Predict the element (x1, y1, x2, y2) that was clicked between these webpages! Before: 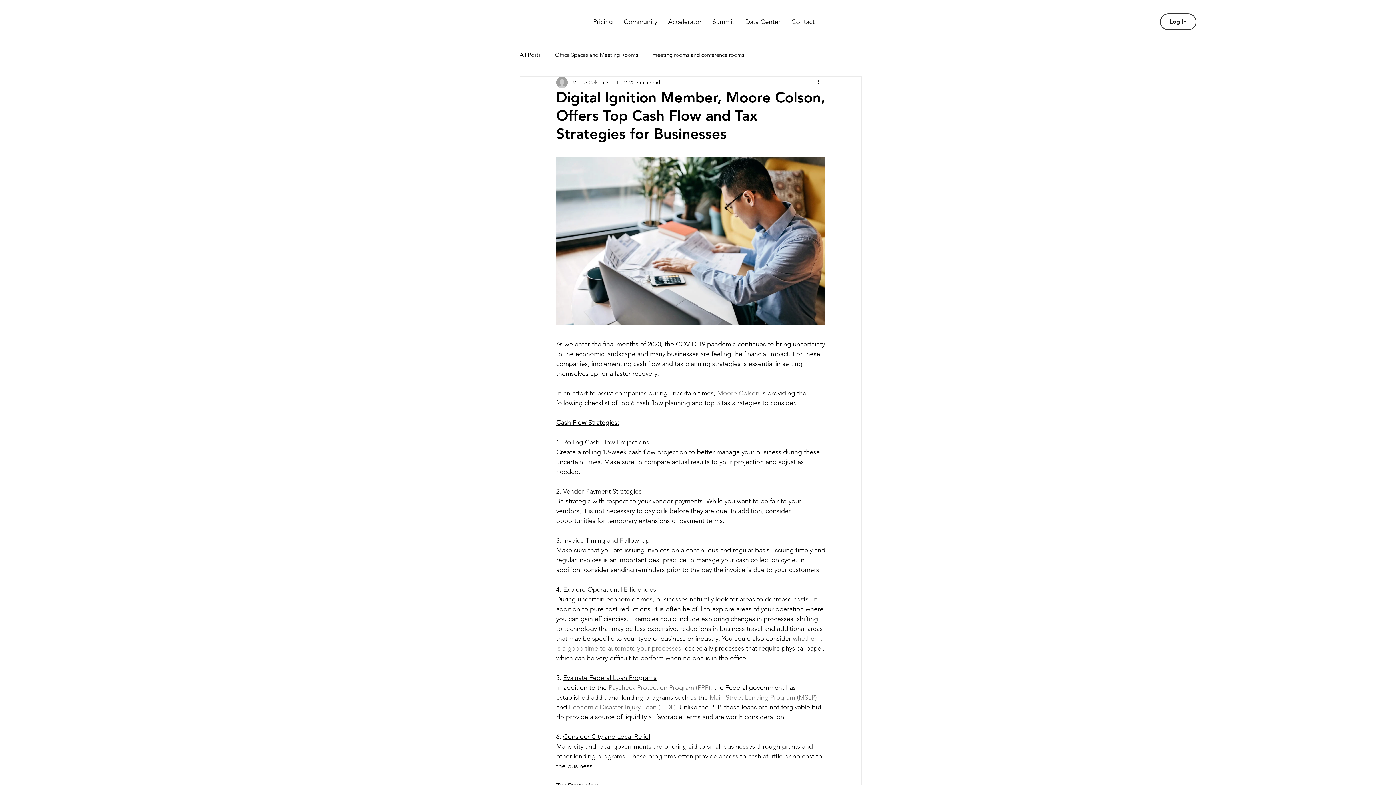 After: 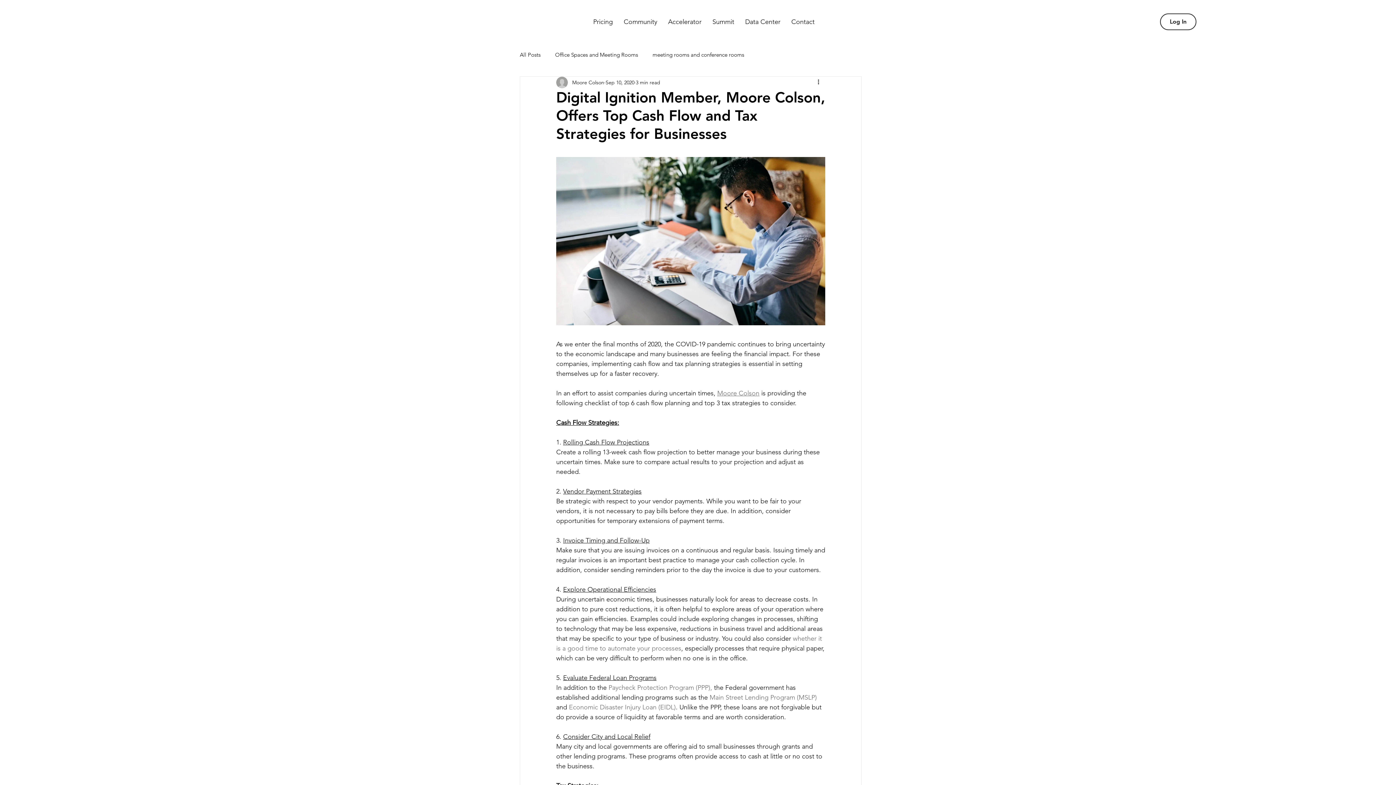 Action: bbox: (587, 15, 618, 28) label: Pricing